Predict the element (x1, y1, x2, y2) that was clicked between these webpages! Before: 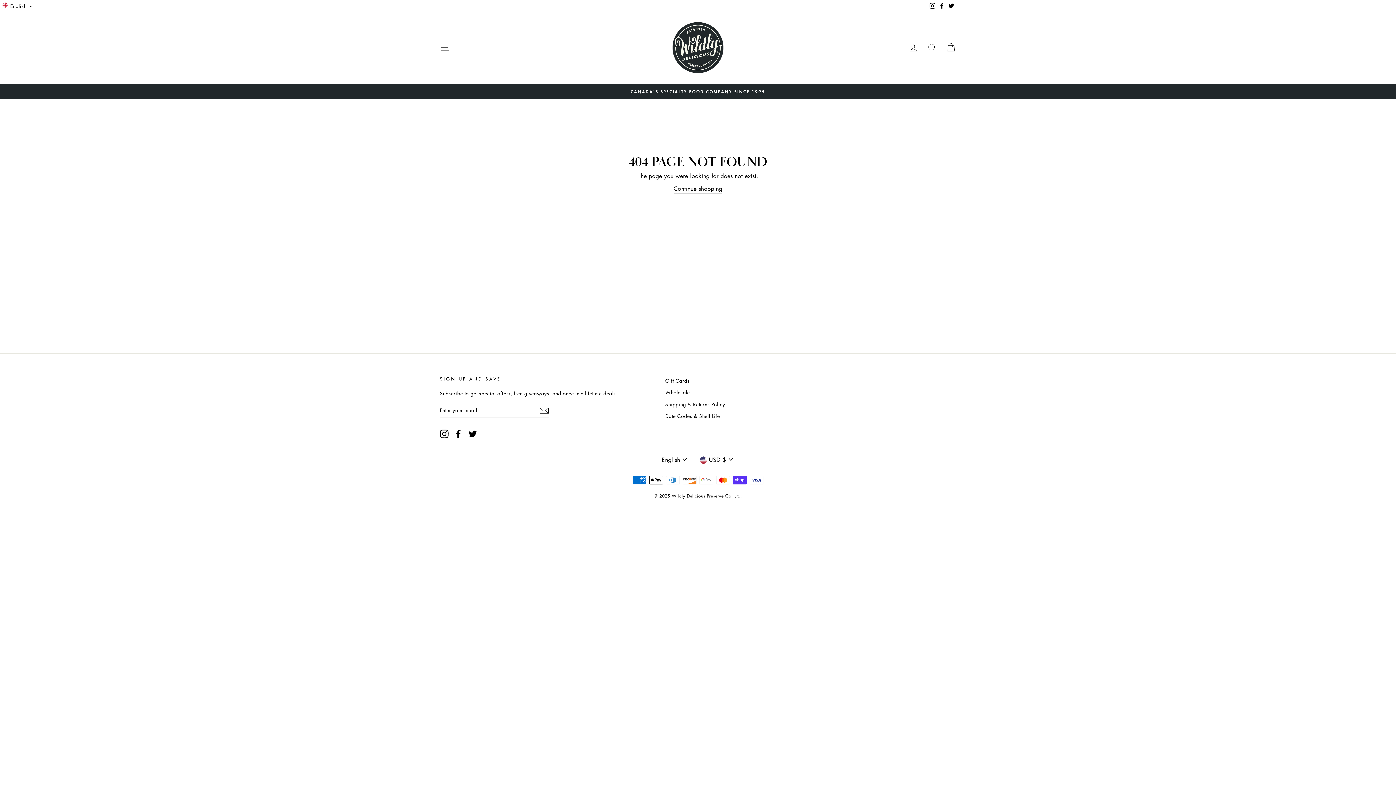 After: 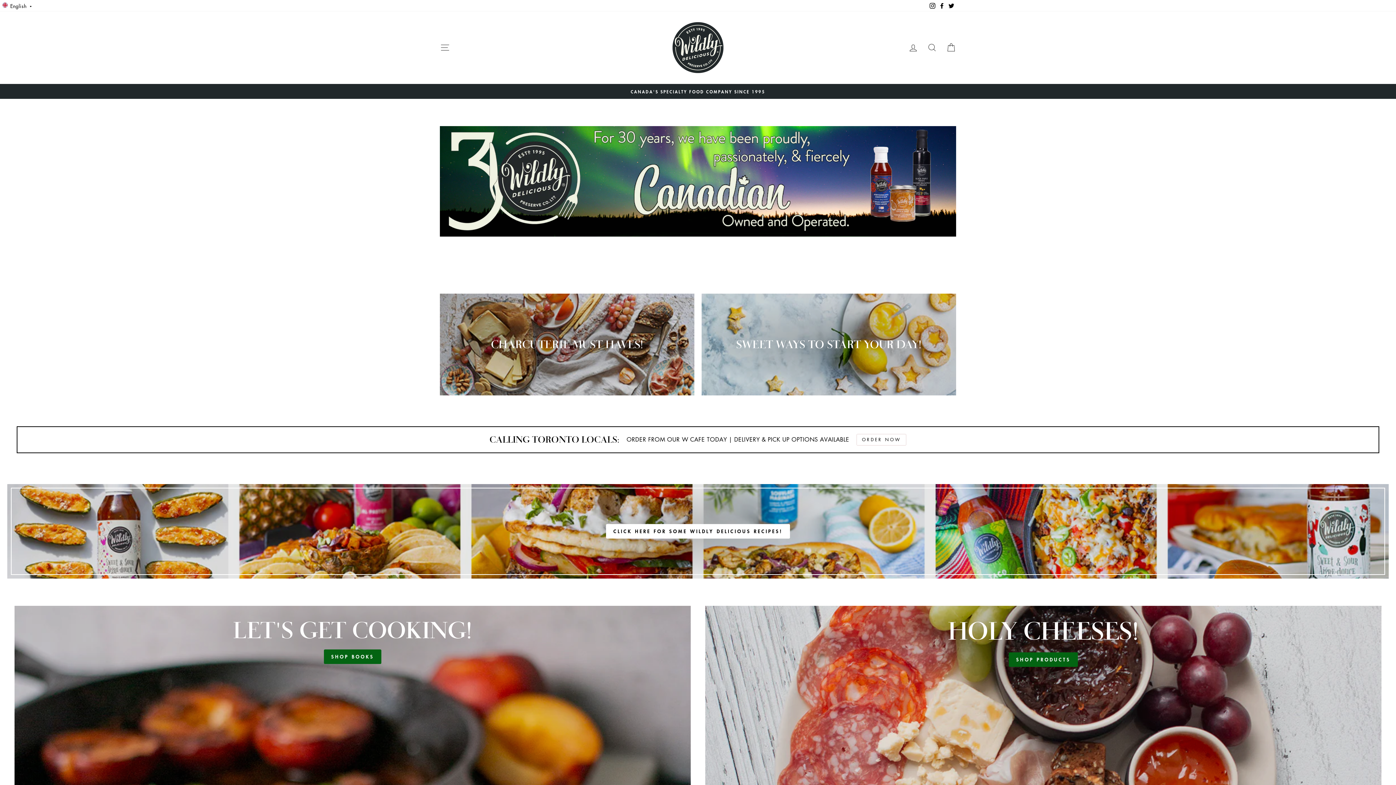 Action: bbox: (672, 22, 723, 73)